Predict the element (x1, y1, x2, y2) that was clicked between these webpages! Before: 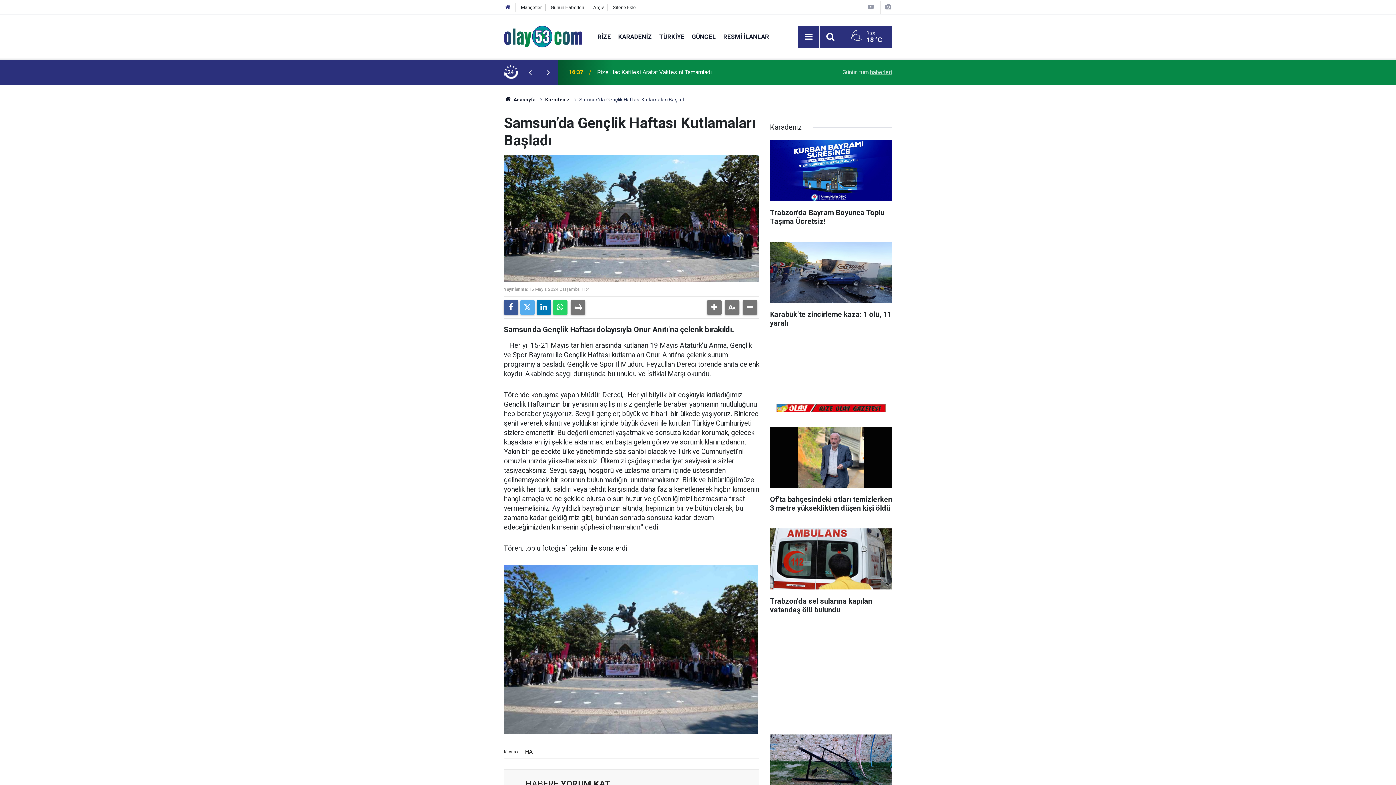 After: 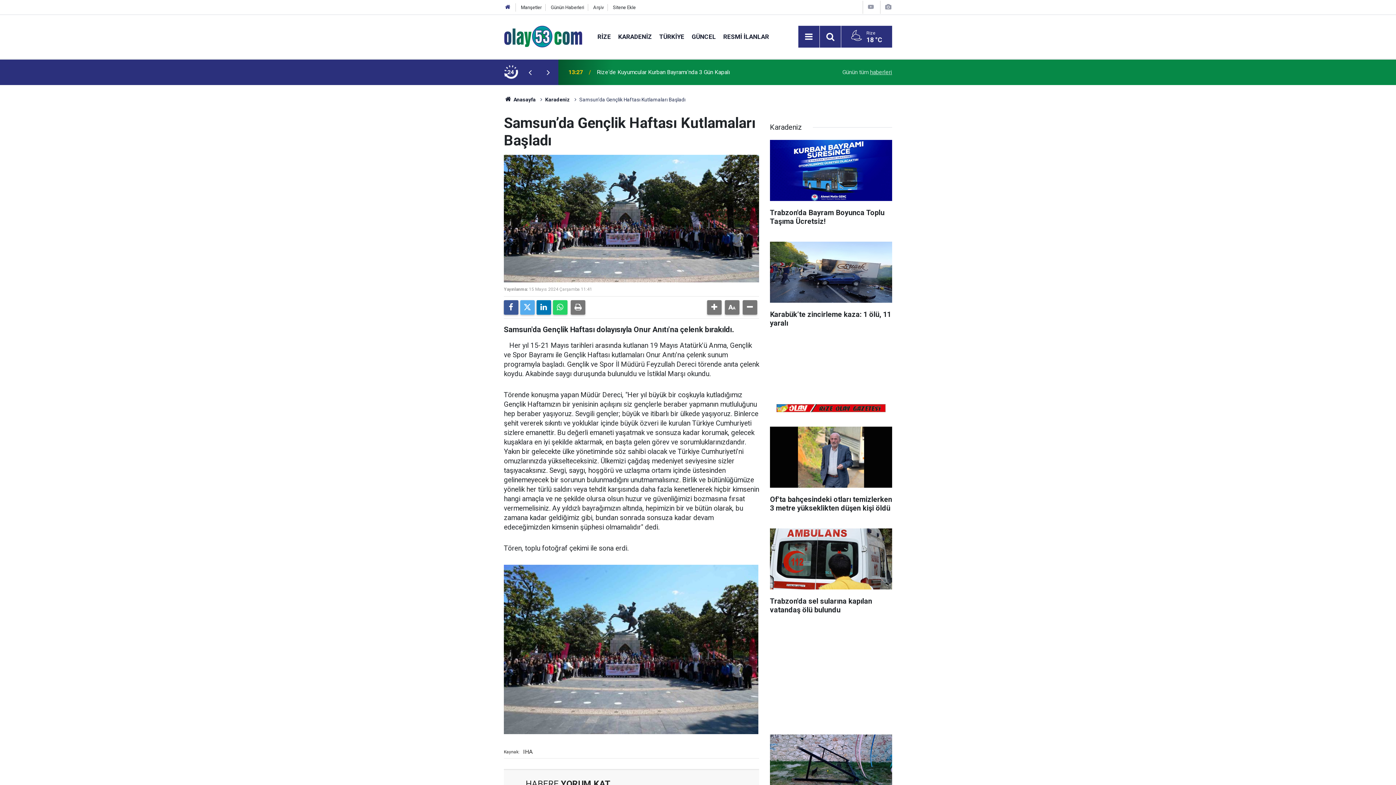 Action: bbox: (521, 68, 539, 76)